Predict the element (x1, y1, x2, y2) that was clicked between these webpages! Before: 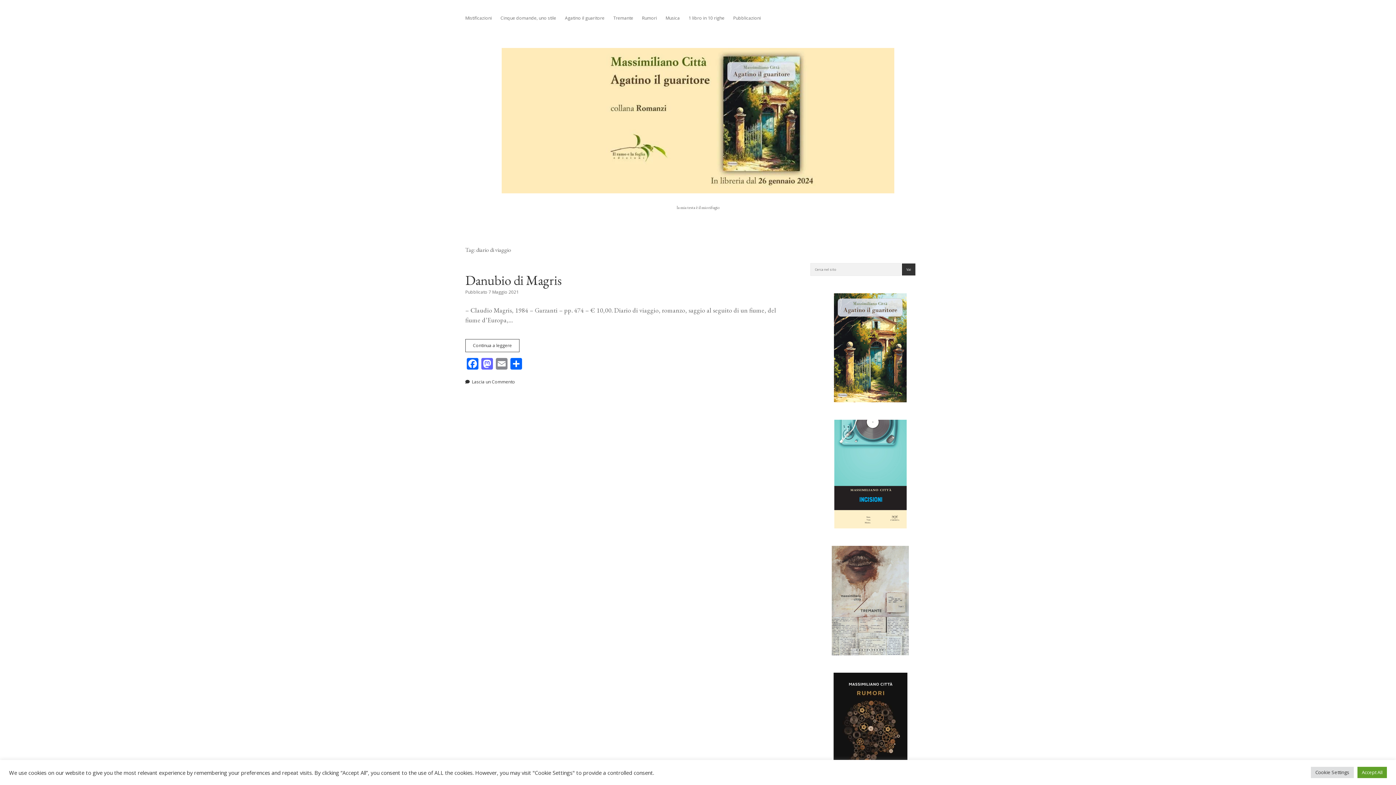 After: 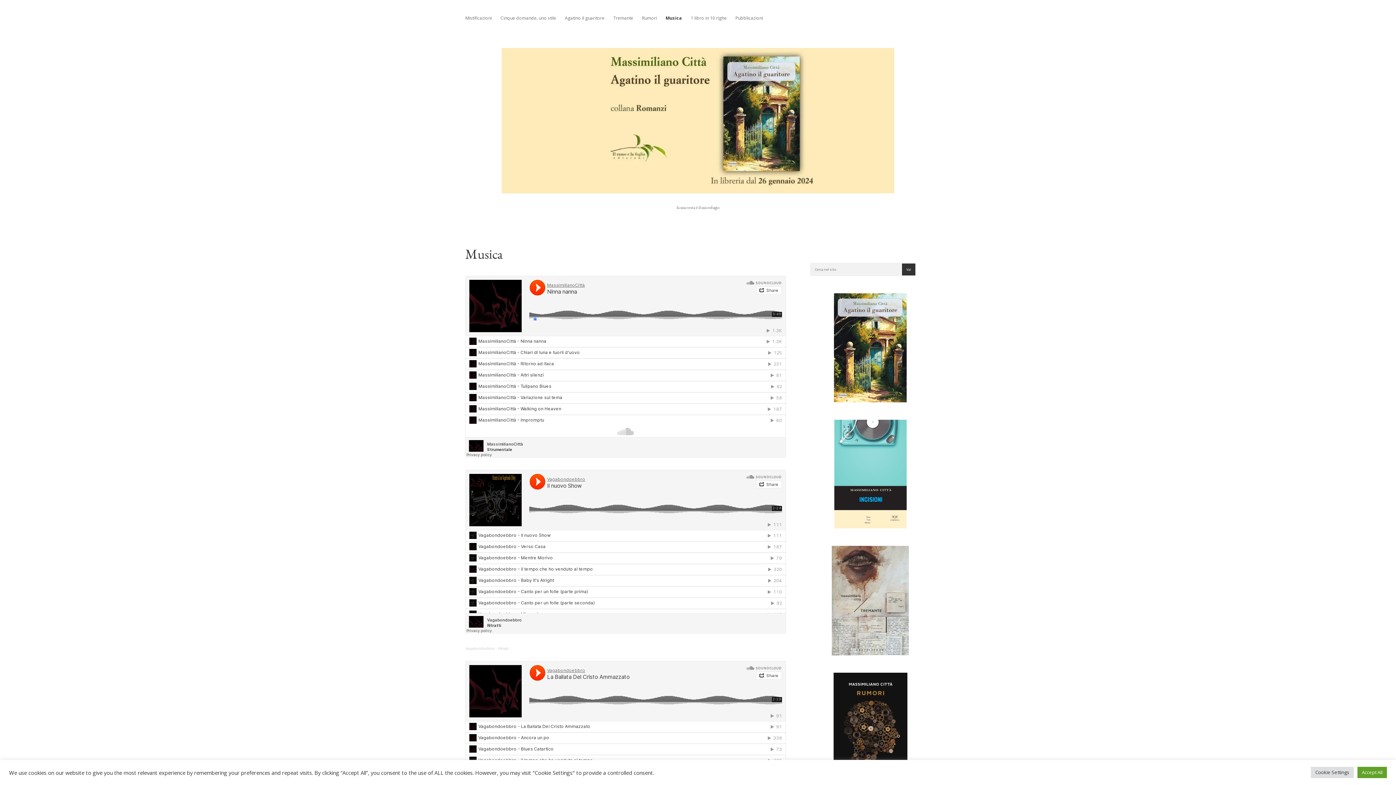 Action: bbox: (665, 14, 680, 21) label: Musica